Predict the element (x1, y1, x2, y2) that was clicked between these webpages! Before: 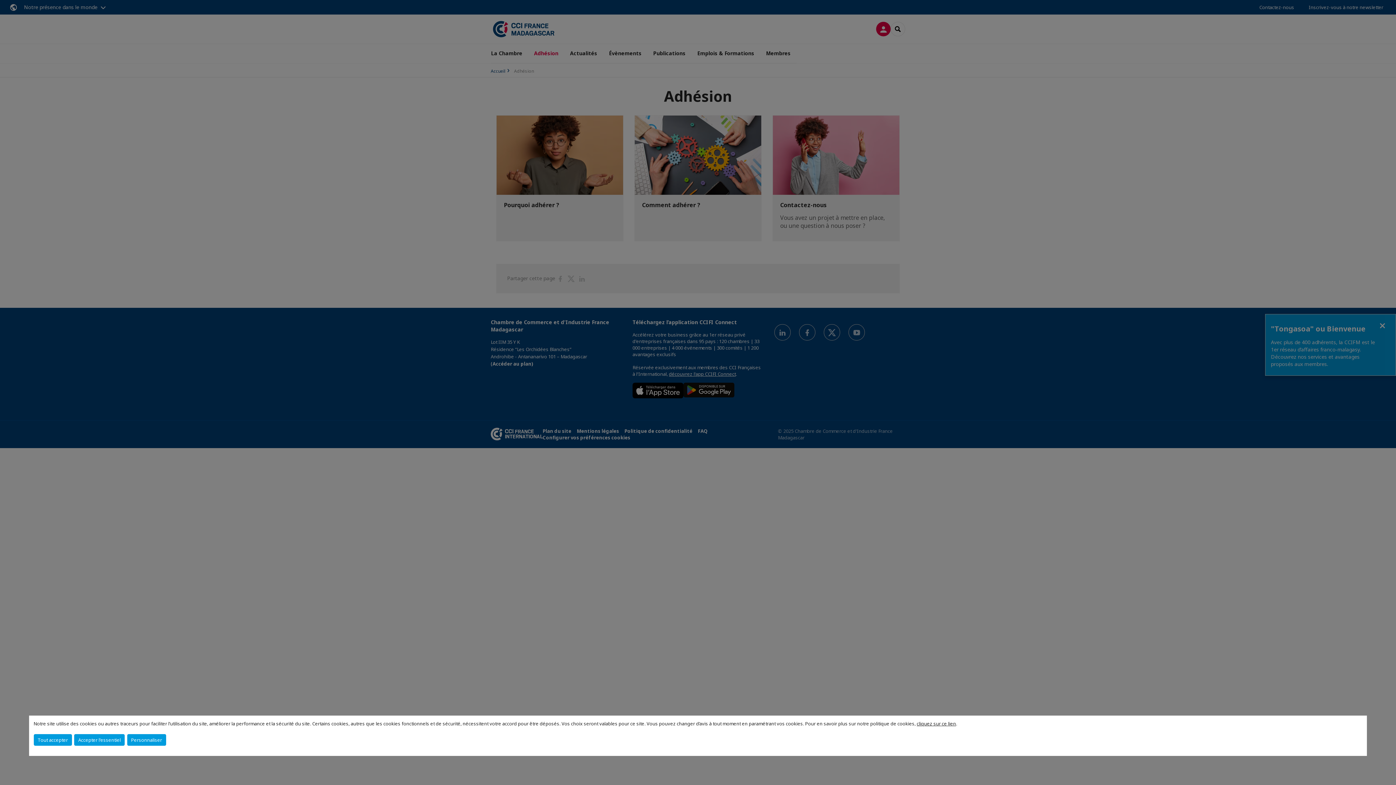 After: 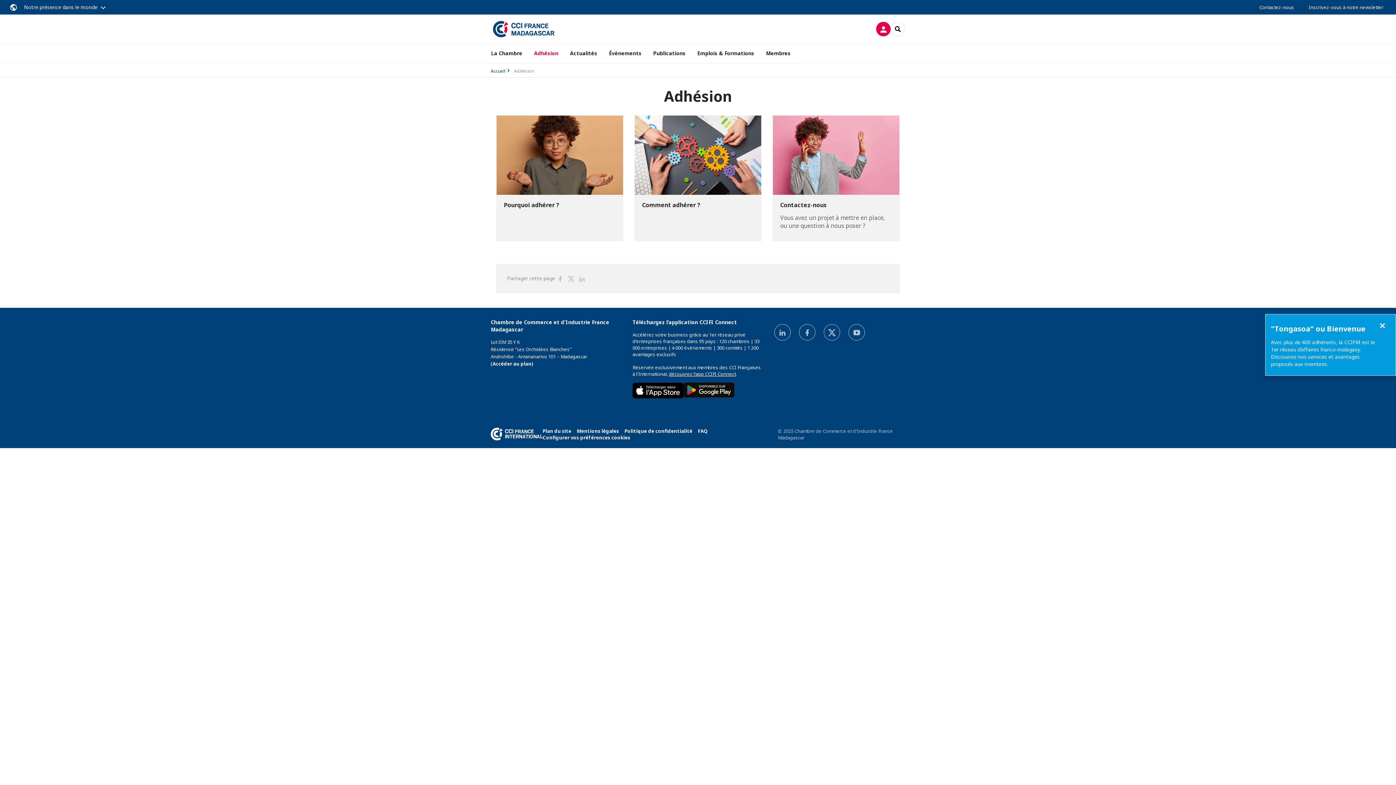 Action: label: Accepter l'essentiel bbox: (74, 734, 124, 746)